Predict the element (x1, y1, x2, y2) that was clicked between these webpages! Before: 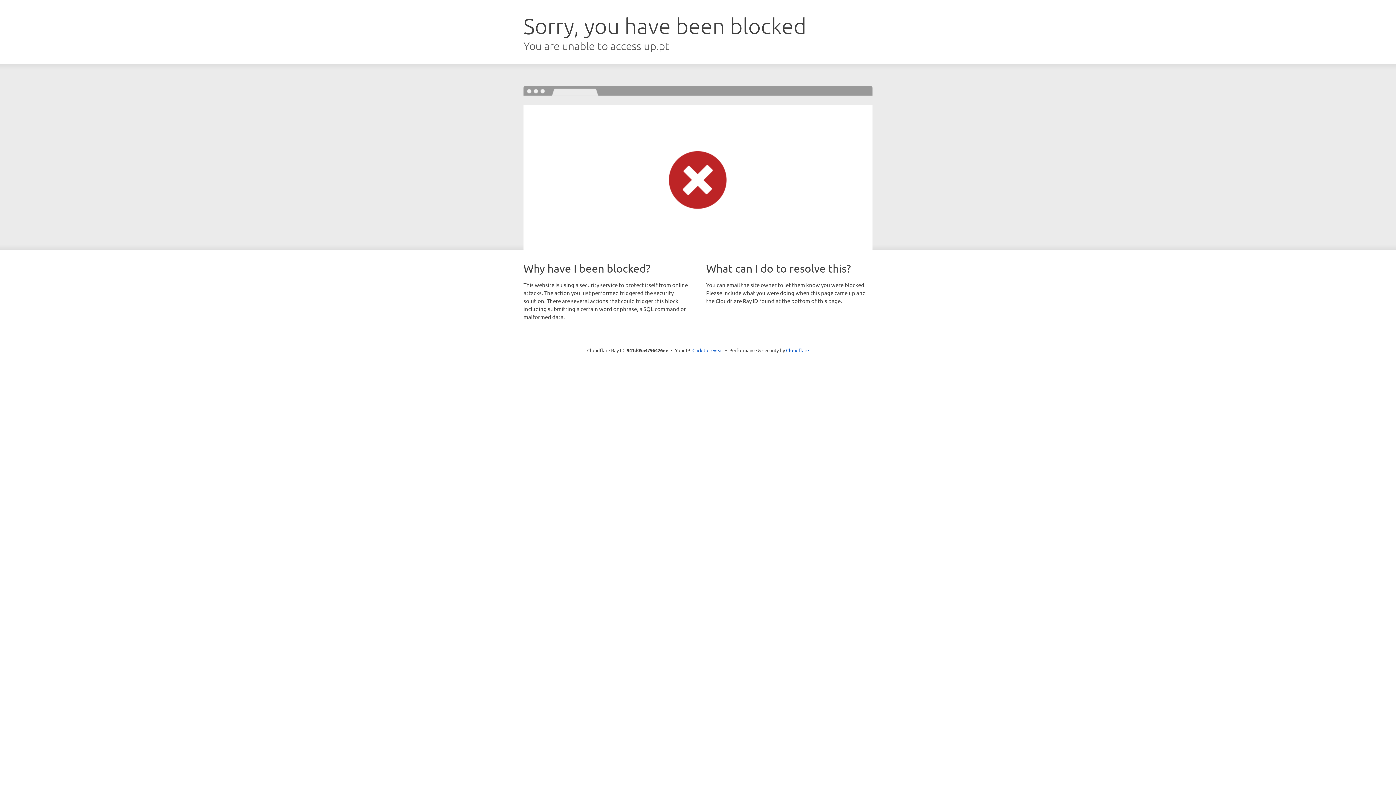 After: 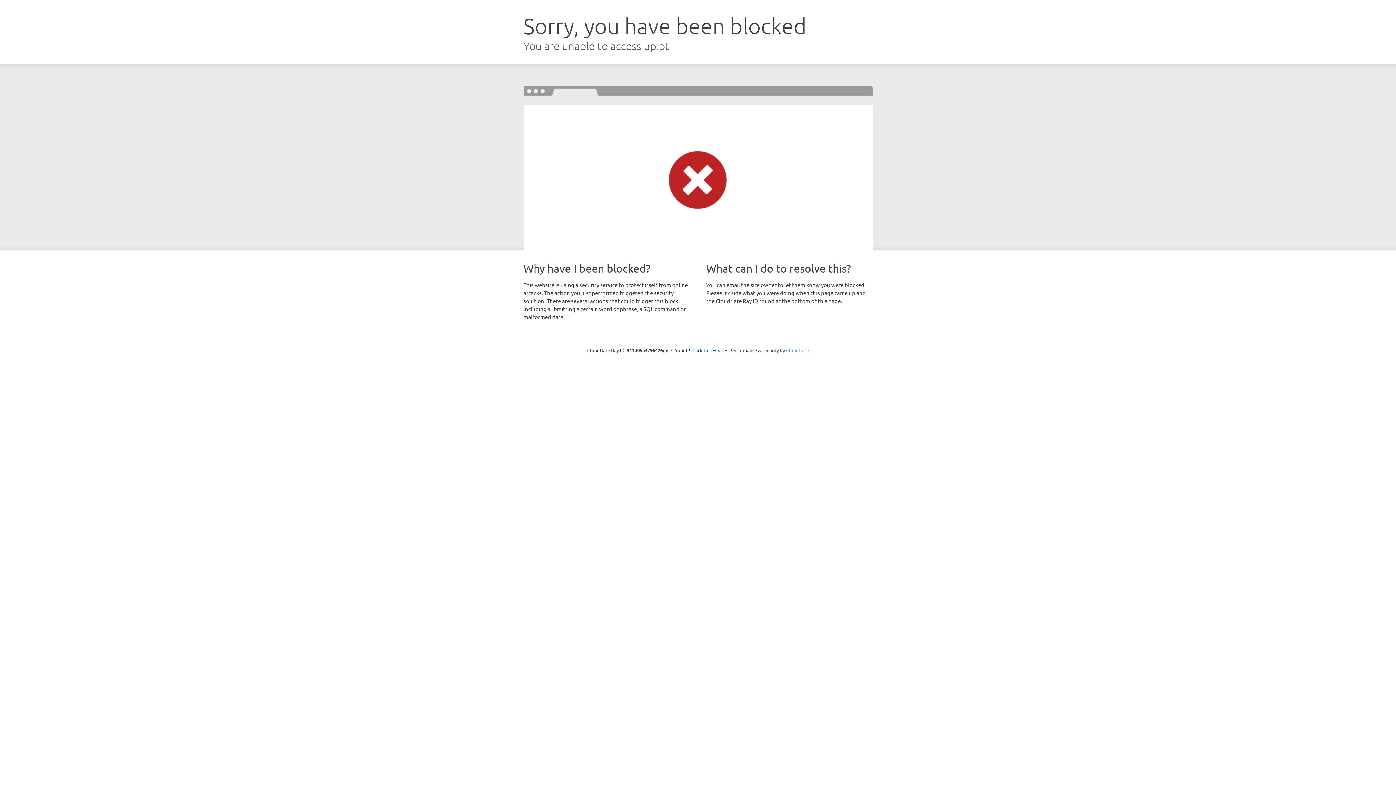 Action: label: Cloudflare bbox: (786, 347, 809, 353)